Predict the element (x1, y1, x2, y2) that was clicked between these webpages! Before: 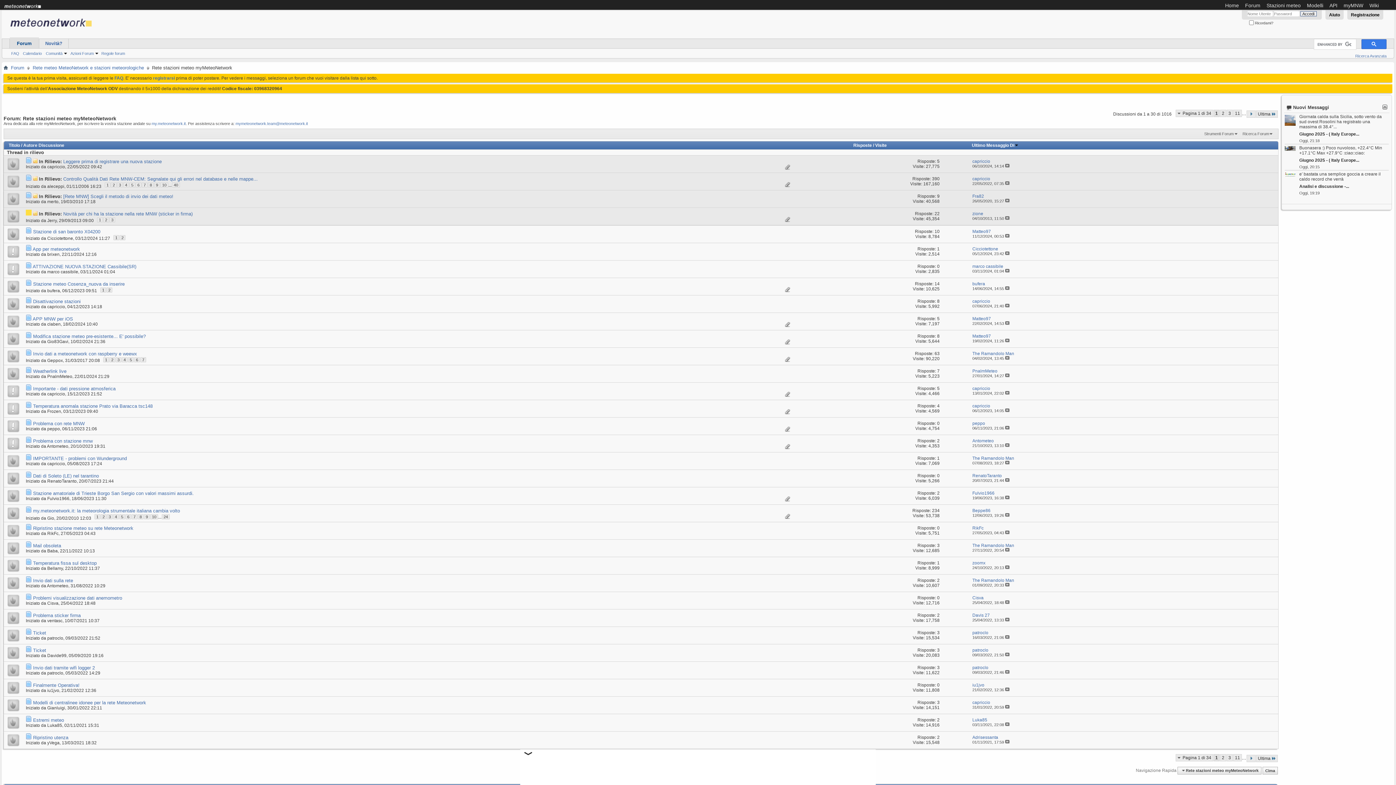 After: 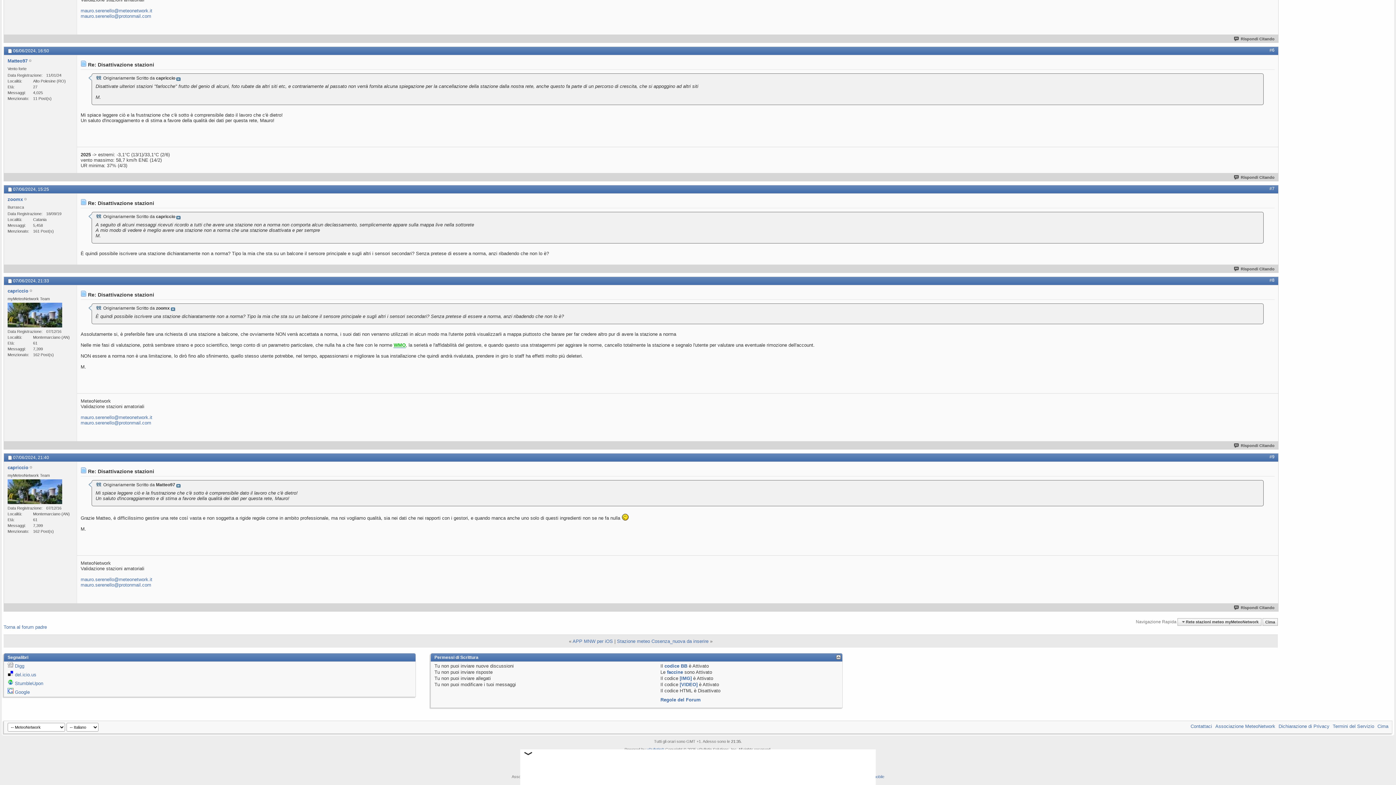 Action: bbox: (1005, 303, 1009, 308)